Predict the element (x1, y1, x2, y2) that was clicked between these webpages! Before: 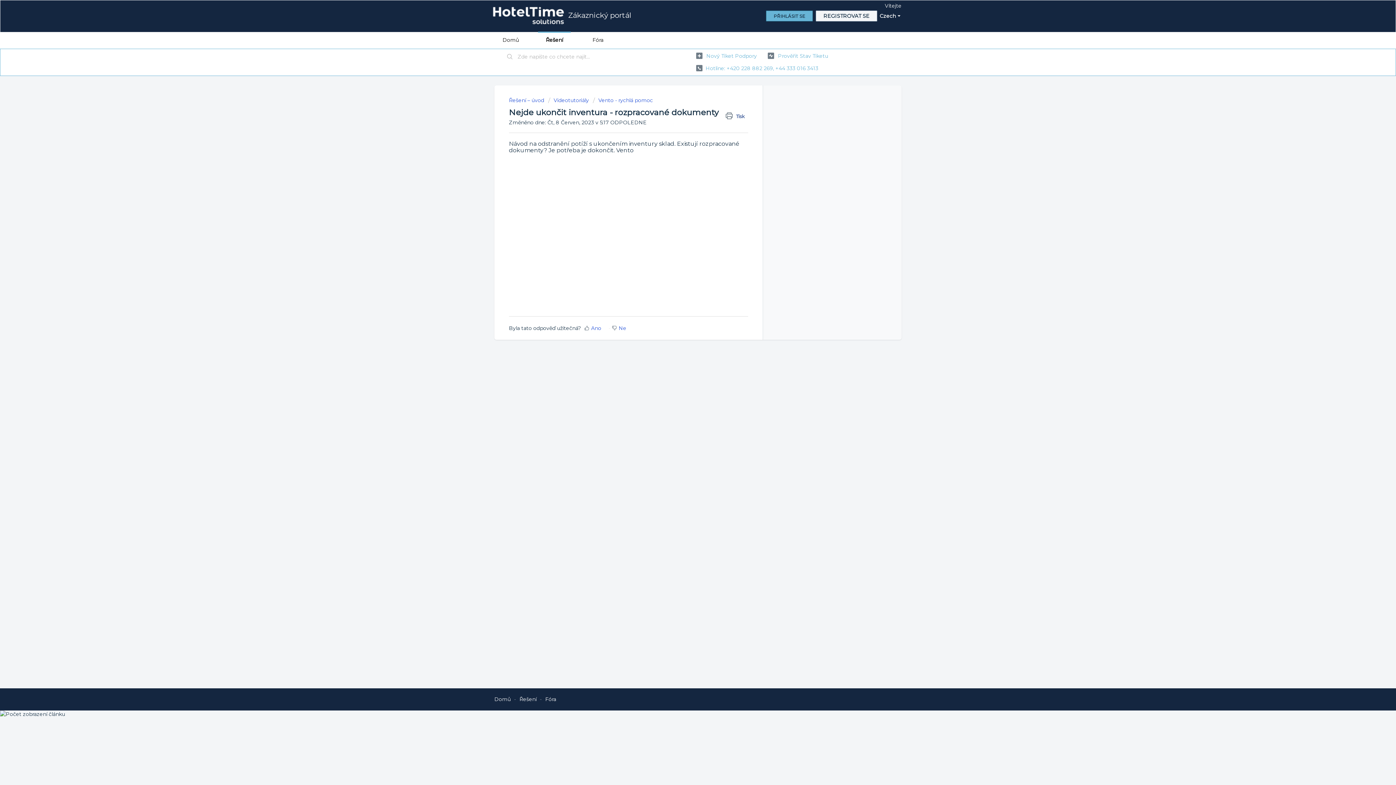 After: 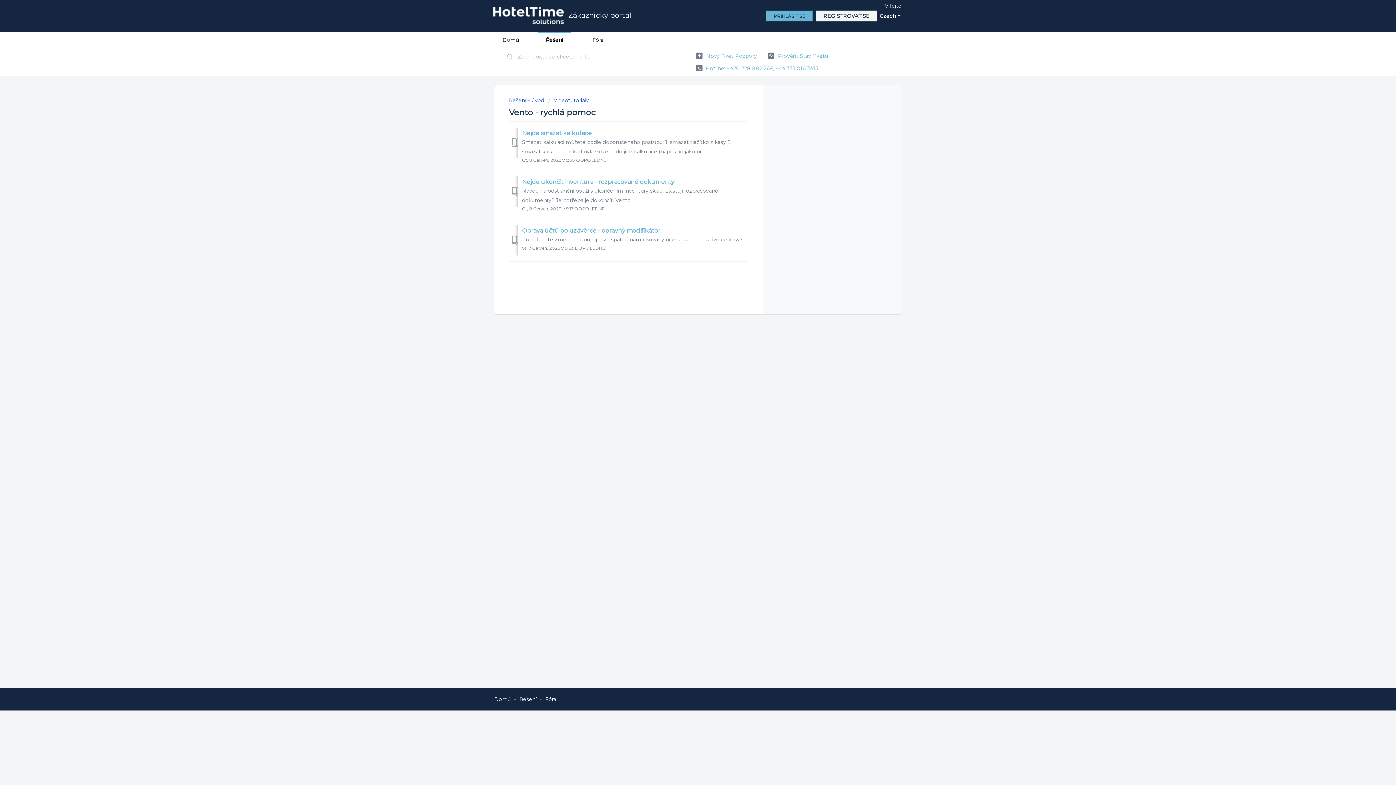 Action: bbox: (593, 97, 653, 103) label: Vento - rychlá pomoc